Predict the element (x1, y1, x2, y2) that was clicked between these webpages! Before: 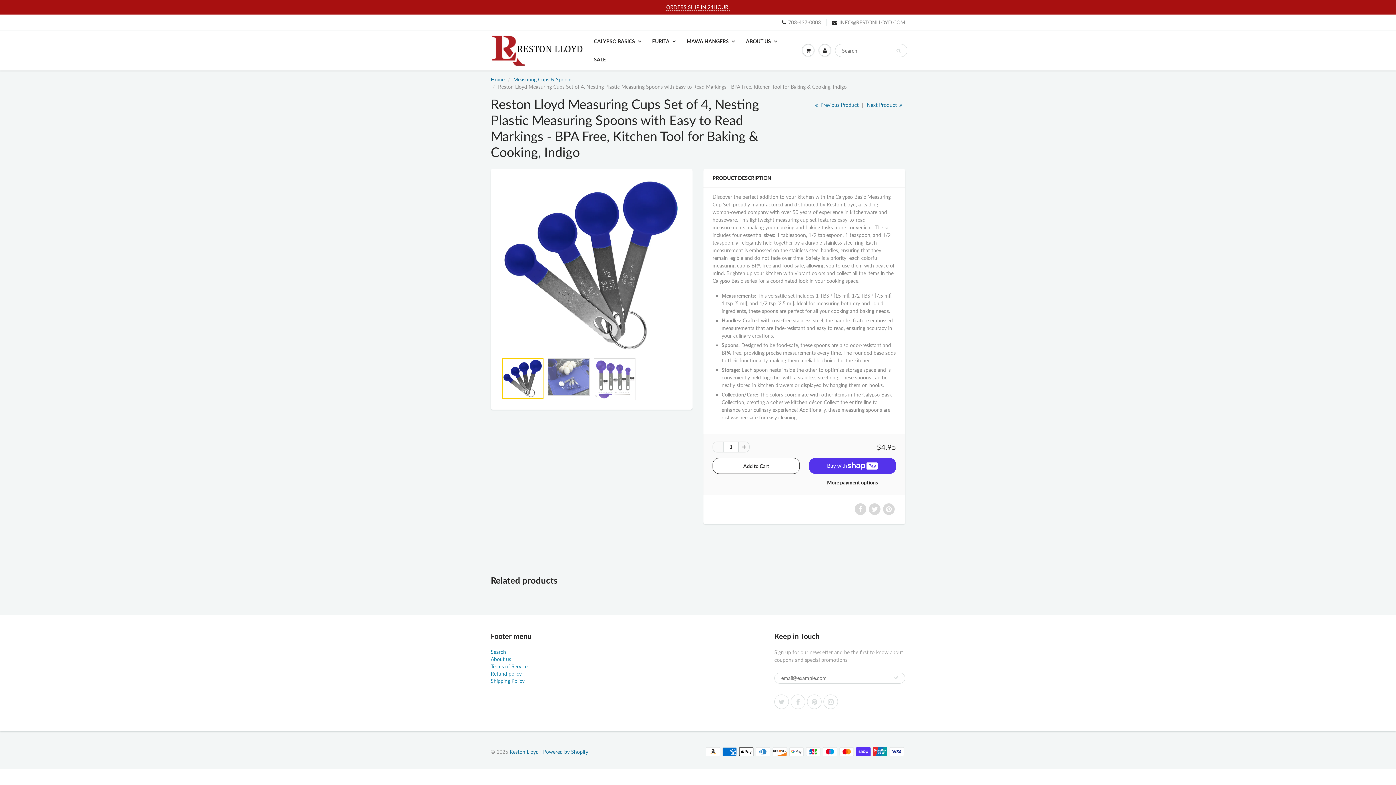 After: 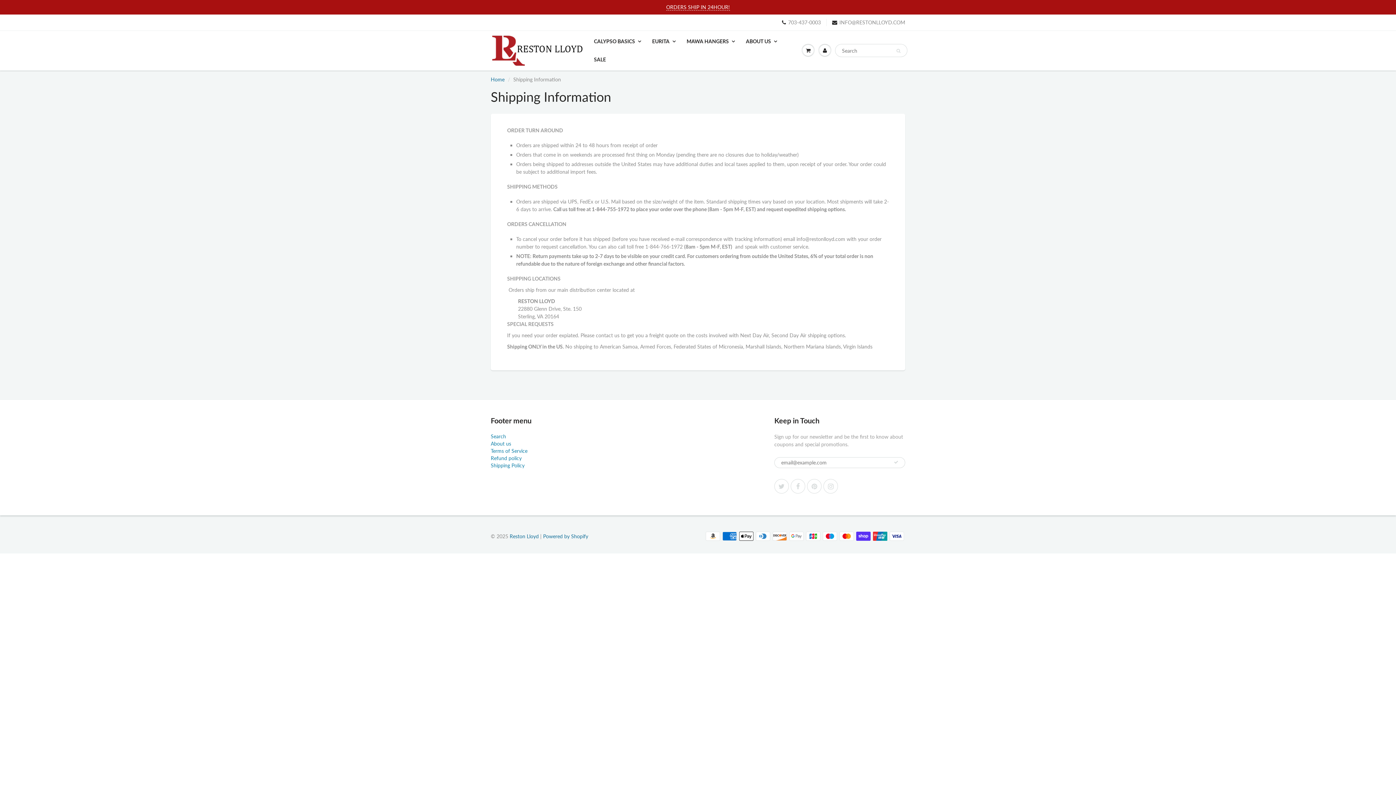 Action: label: ORDERS SHIP IN 24HOUR! bbox: (666, 4, 730, 10)